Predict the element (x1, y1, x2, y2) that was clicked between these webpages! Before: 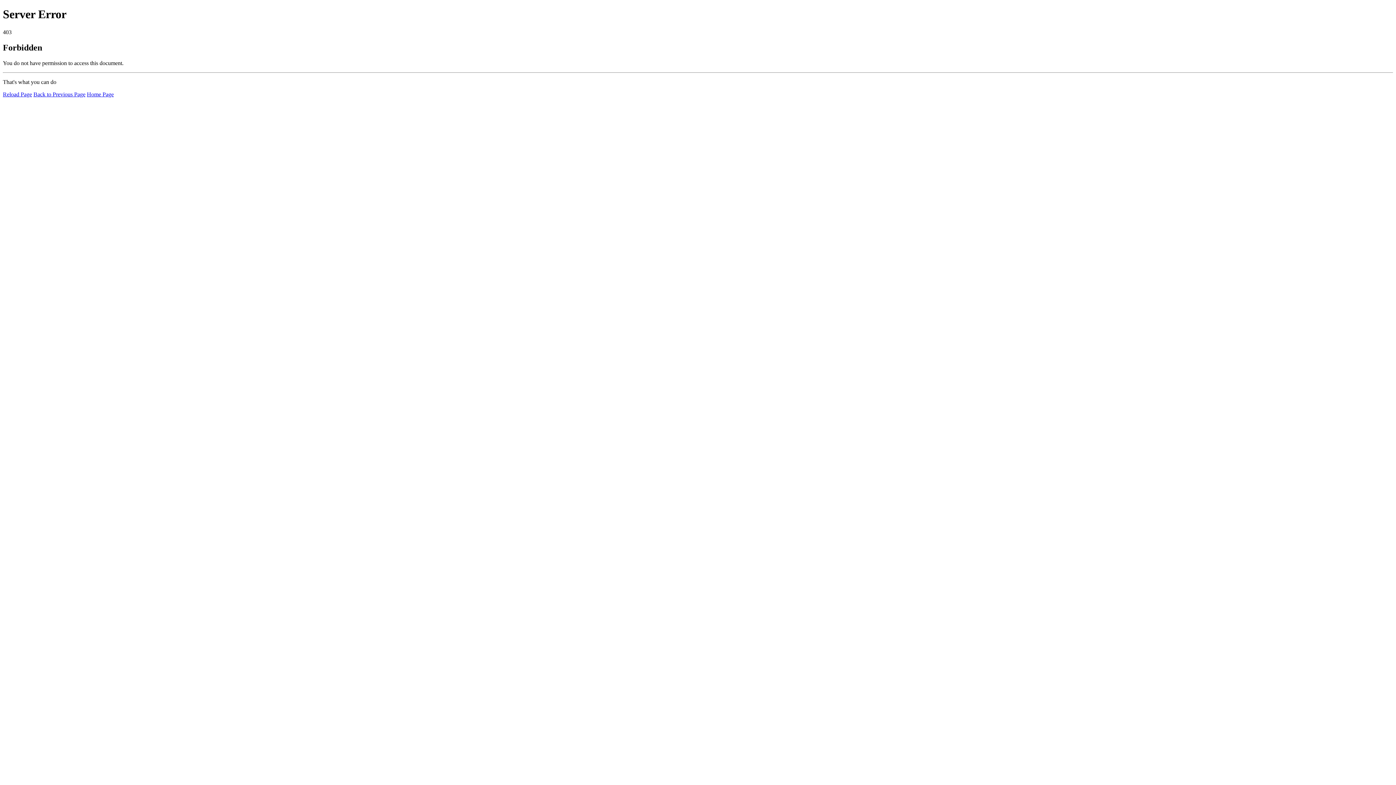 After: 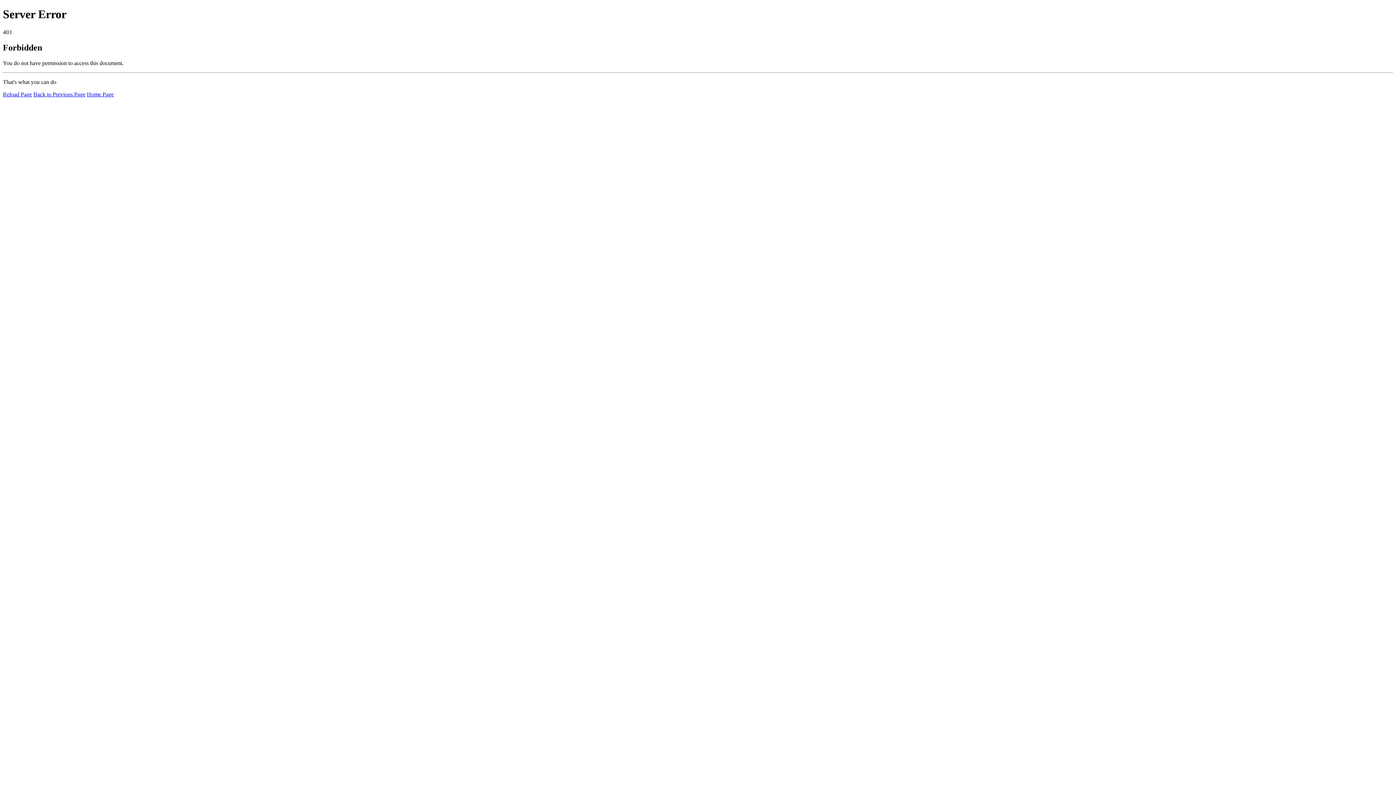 Action: label: Home Page bbox: (86, 91, 113, 97)